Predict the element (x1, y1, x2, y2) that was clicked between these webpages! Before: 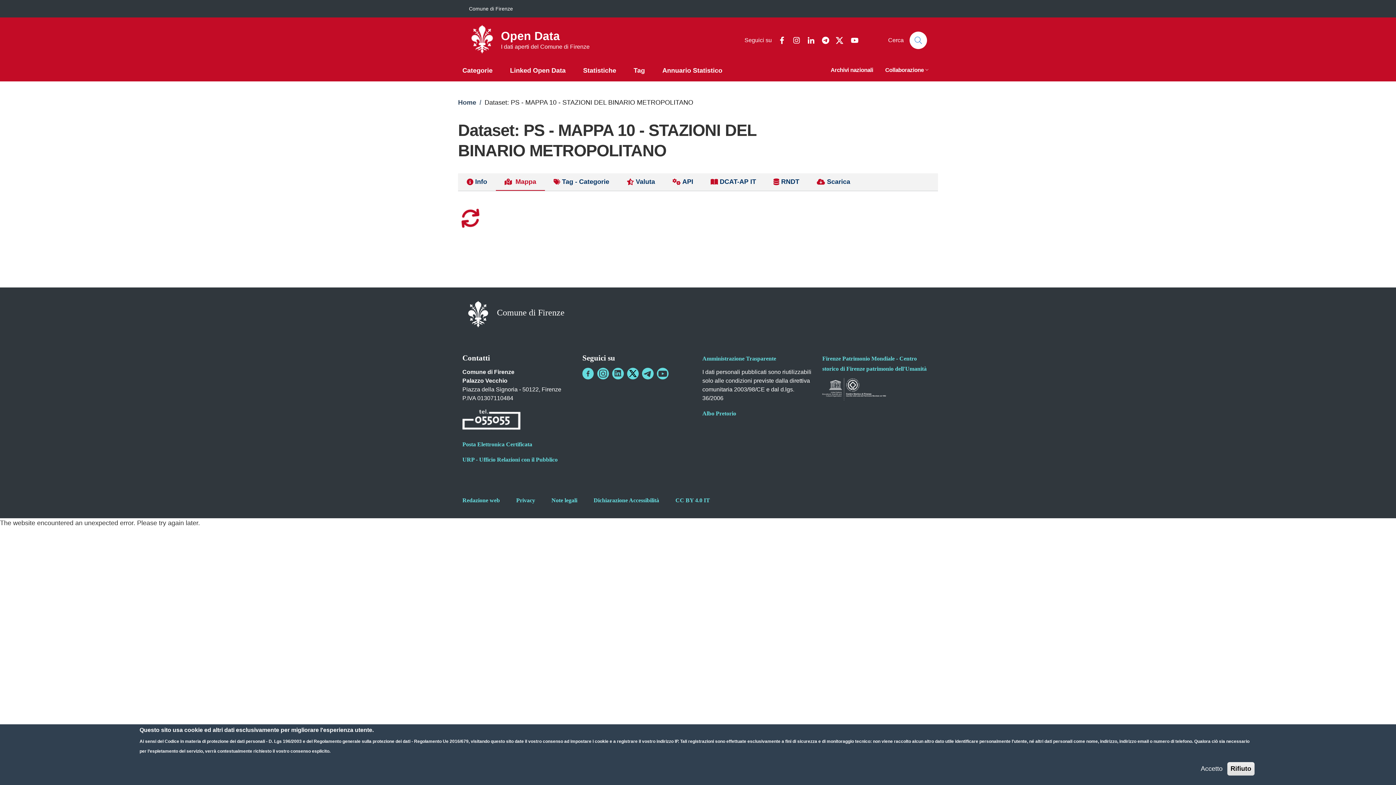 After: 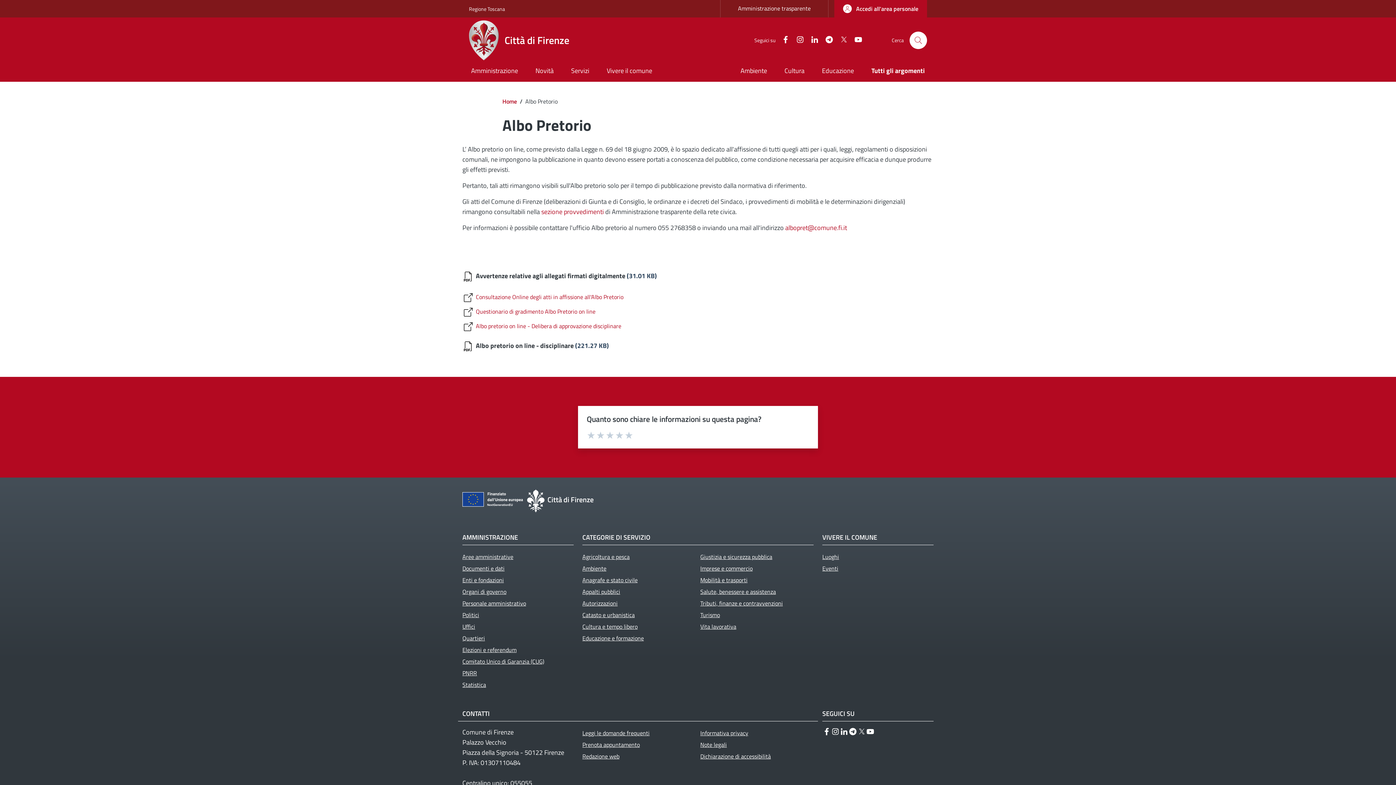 Action: bbox: (702, 410, 736, 416) label: Albo Pretorio